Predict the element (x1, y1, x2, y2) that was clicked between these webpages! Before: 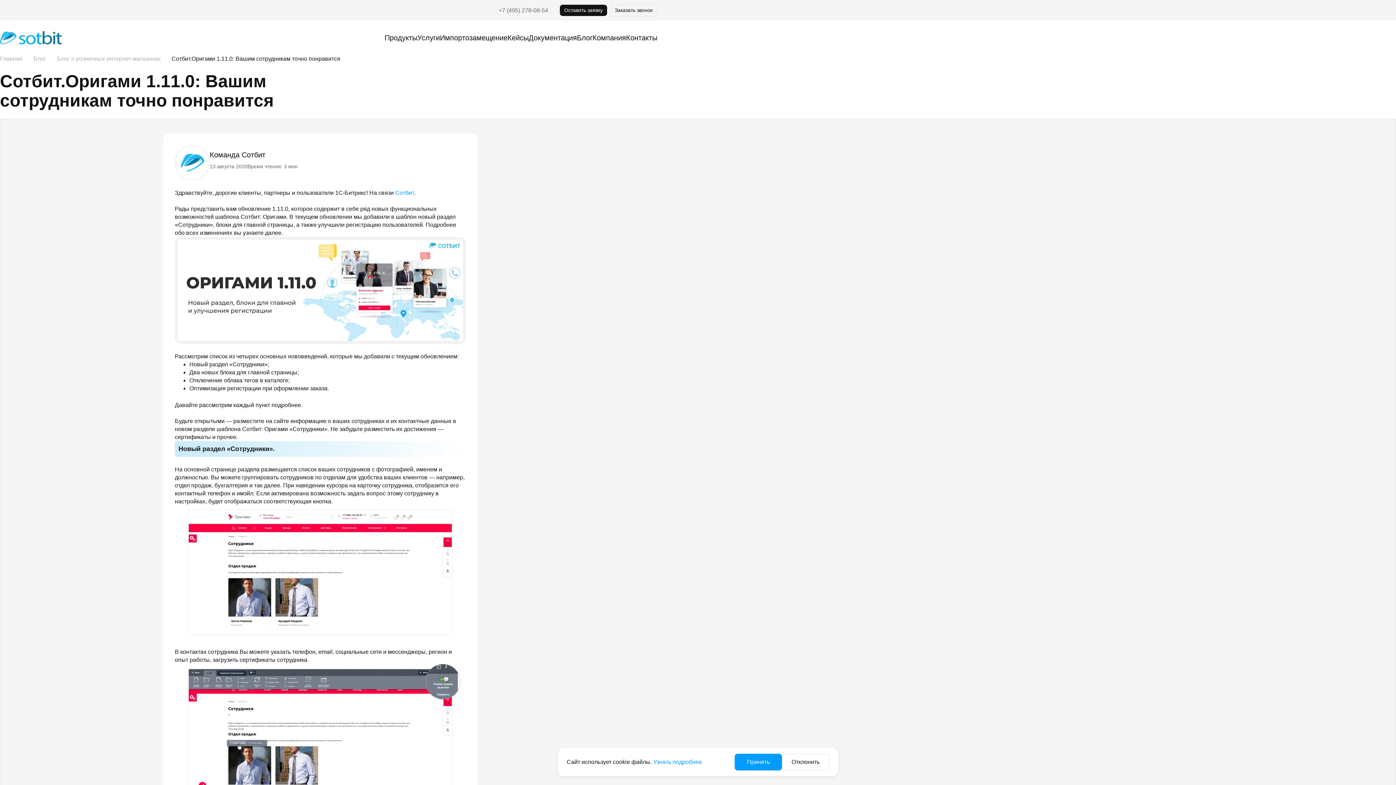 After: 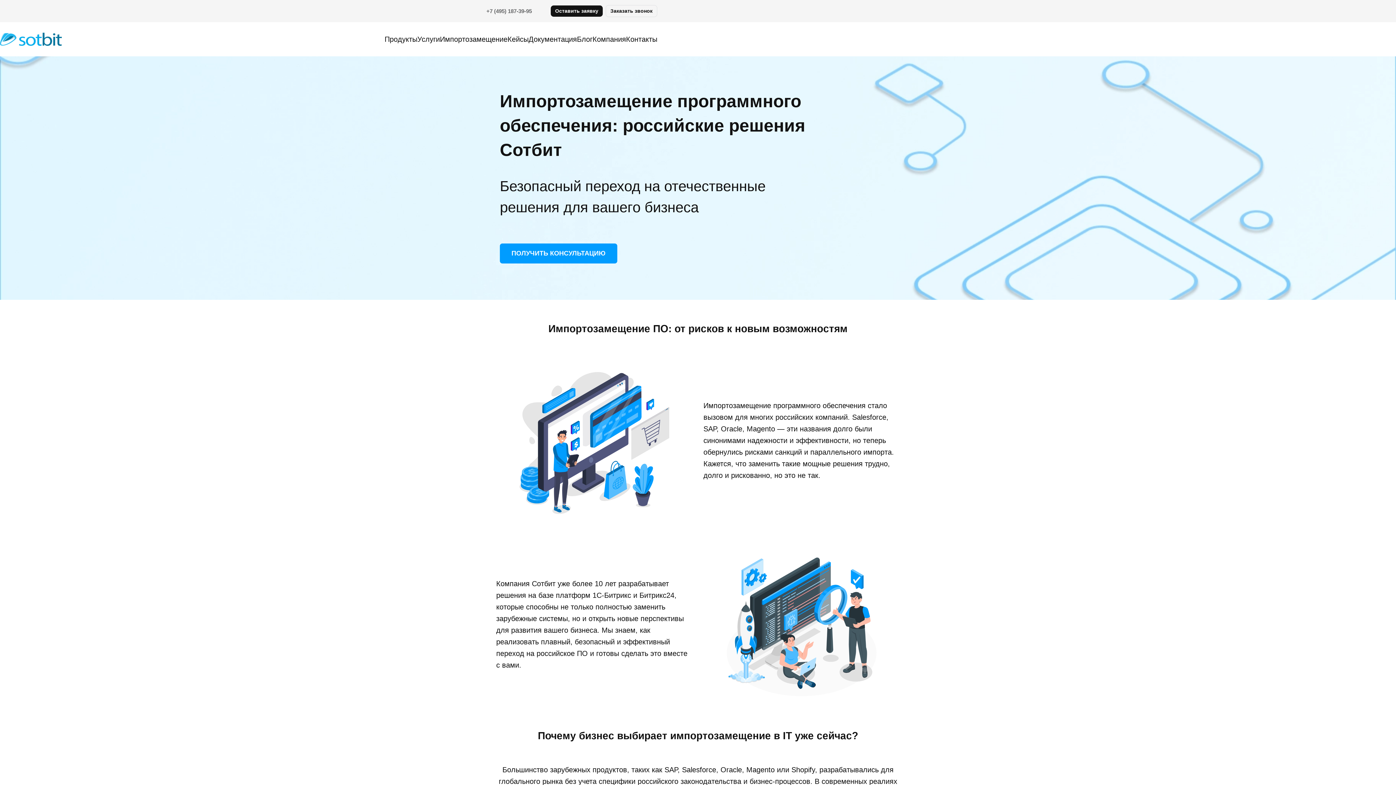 Action: label: Импортозамещение bbox: (440, 33, 507, 41)